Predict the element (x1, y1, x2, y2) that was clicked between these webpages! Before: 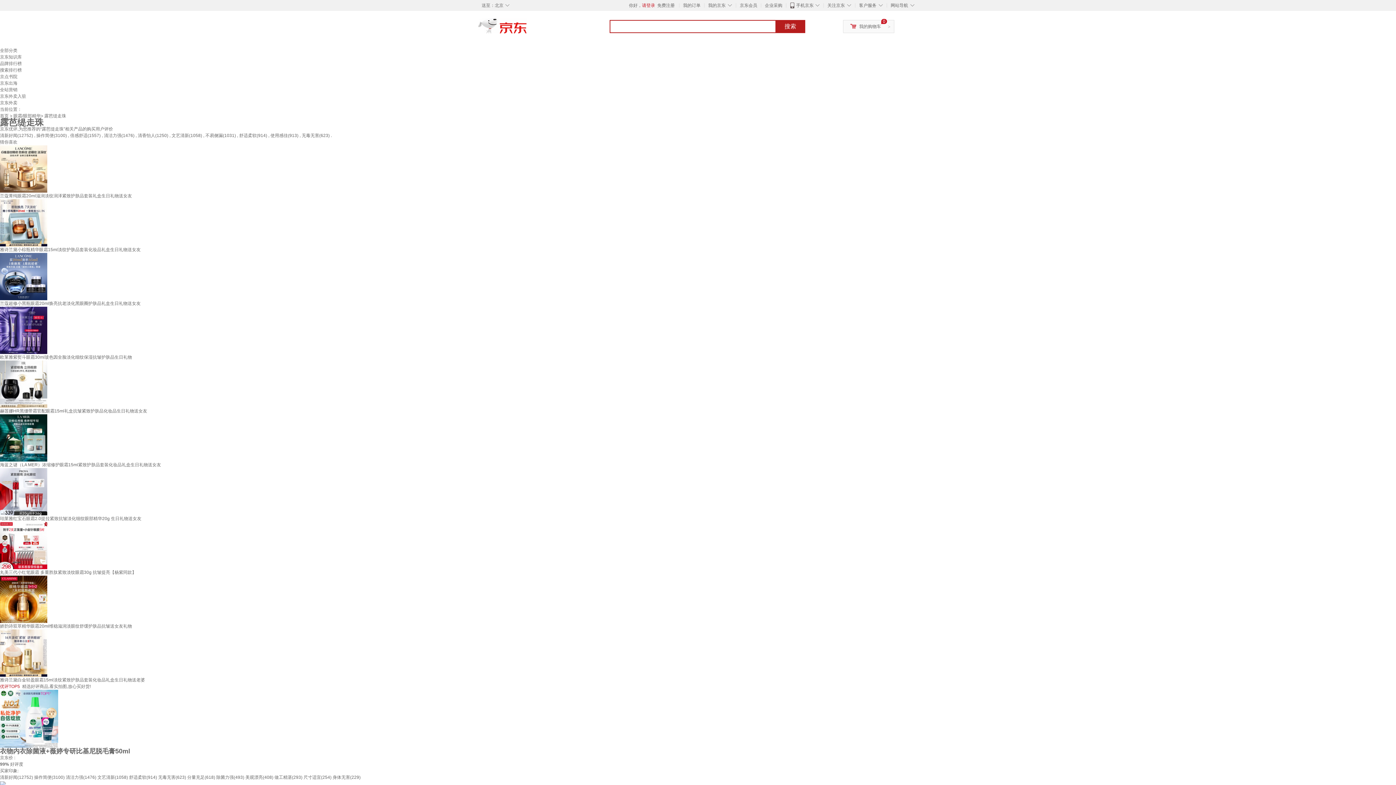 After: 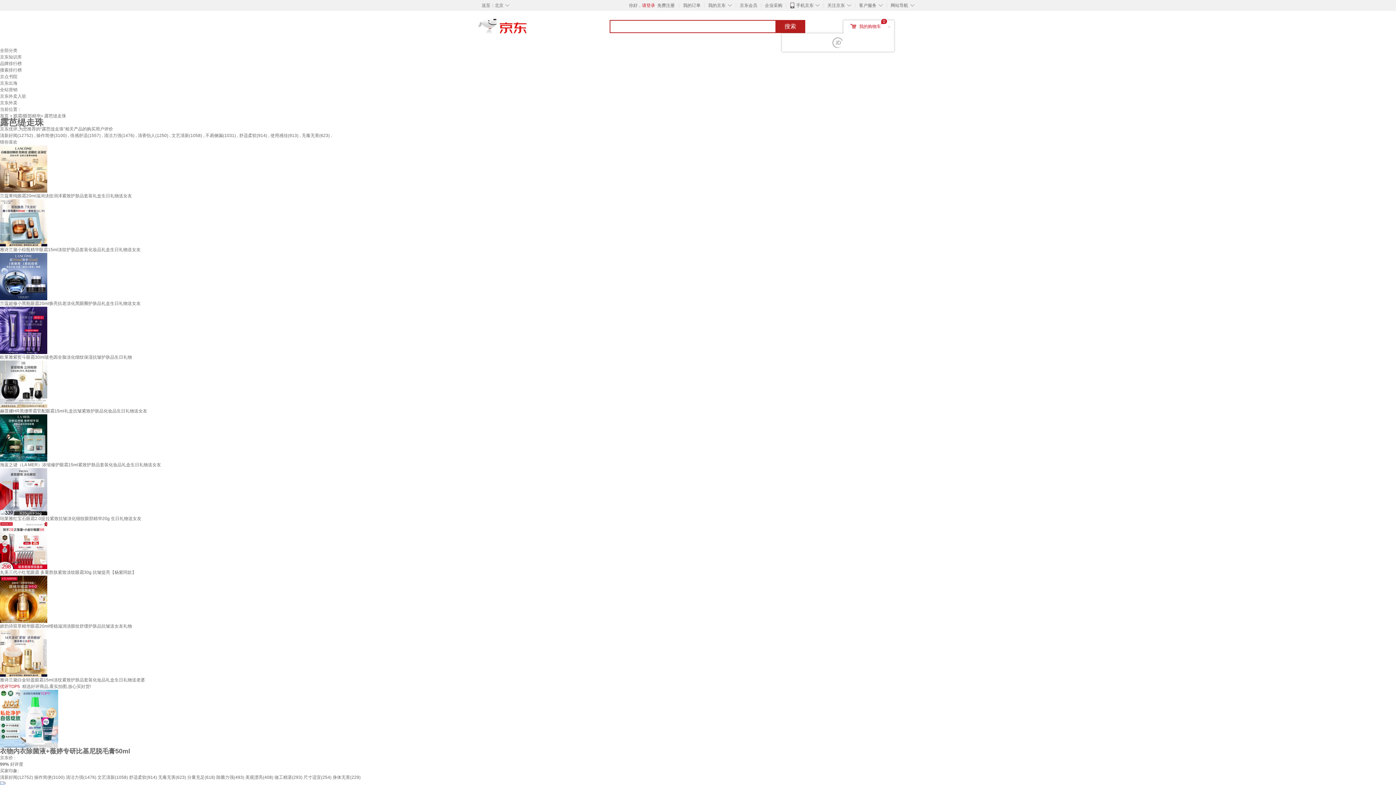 Action: label: 我的购物车 bbox: (859, 24, 881, 29)